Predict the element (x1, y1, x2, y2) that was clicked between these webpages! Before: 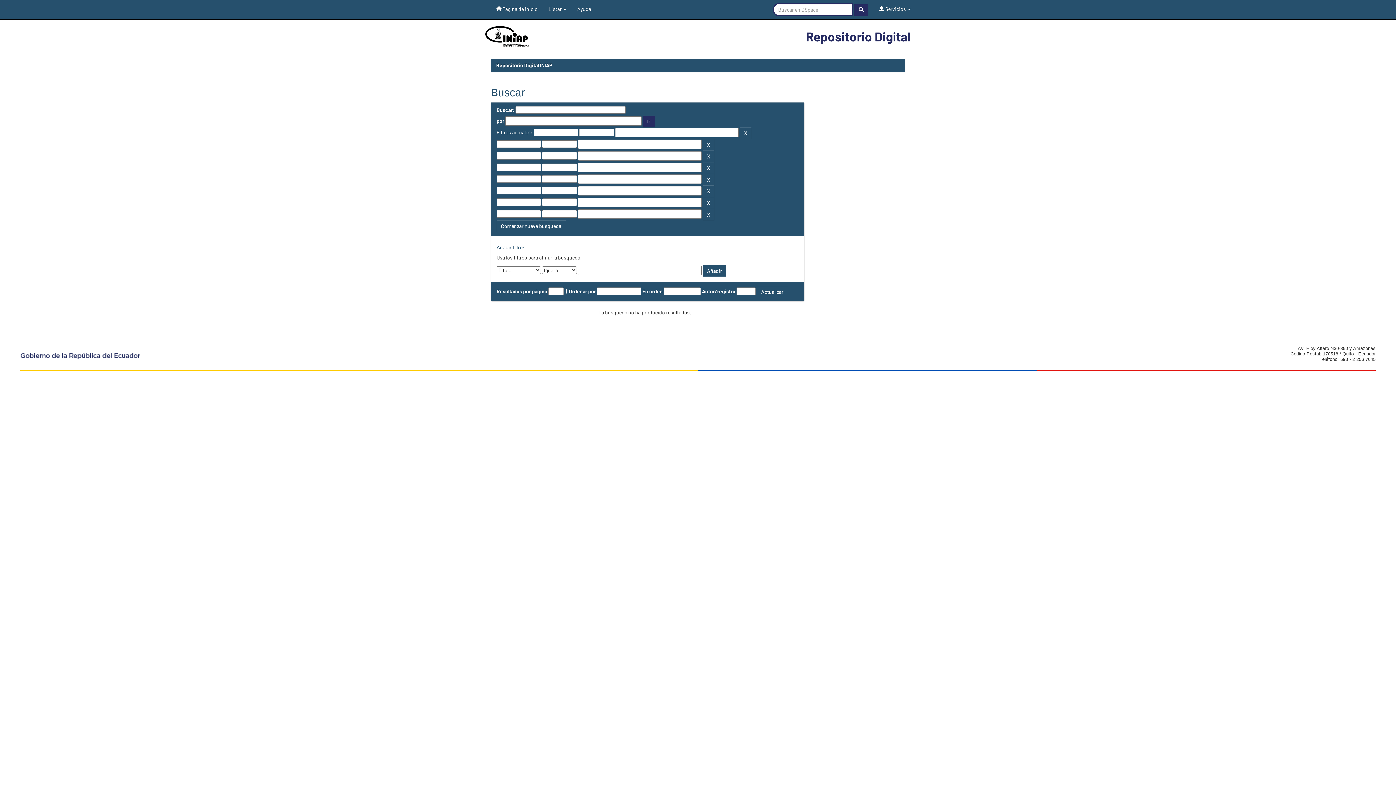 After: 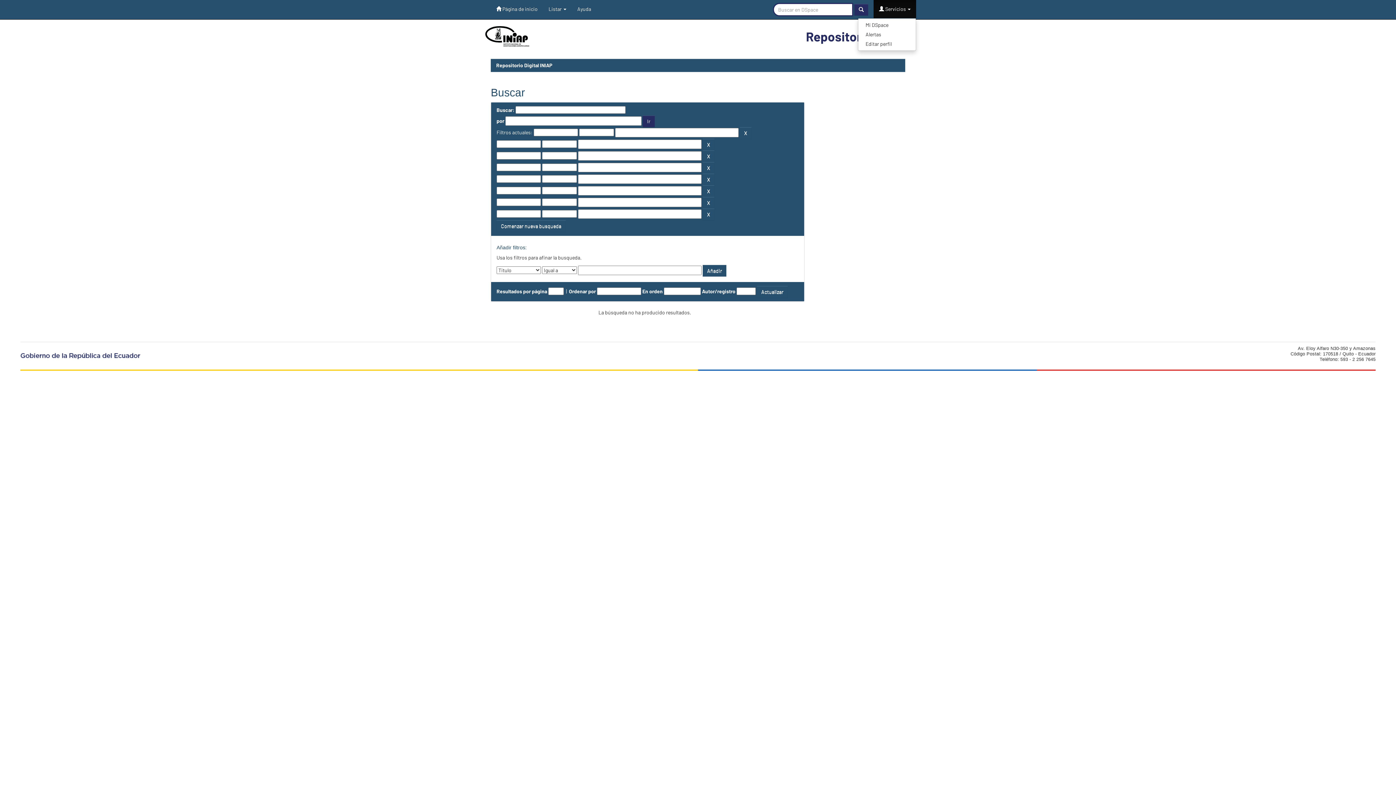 Action: label:  Servicios  bbox: (873, 0, 916, 18)